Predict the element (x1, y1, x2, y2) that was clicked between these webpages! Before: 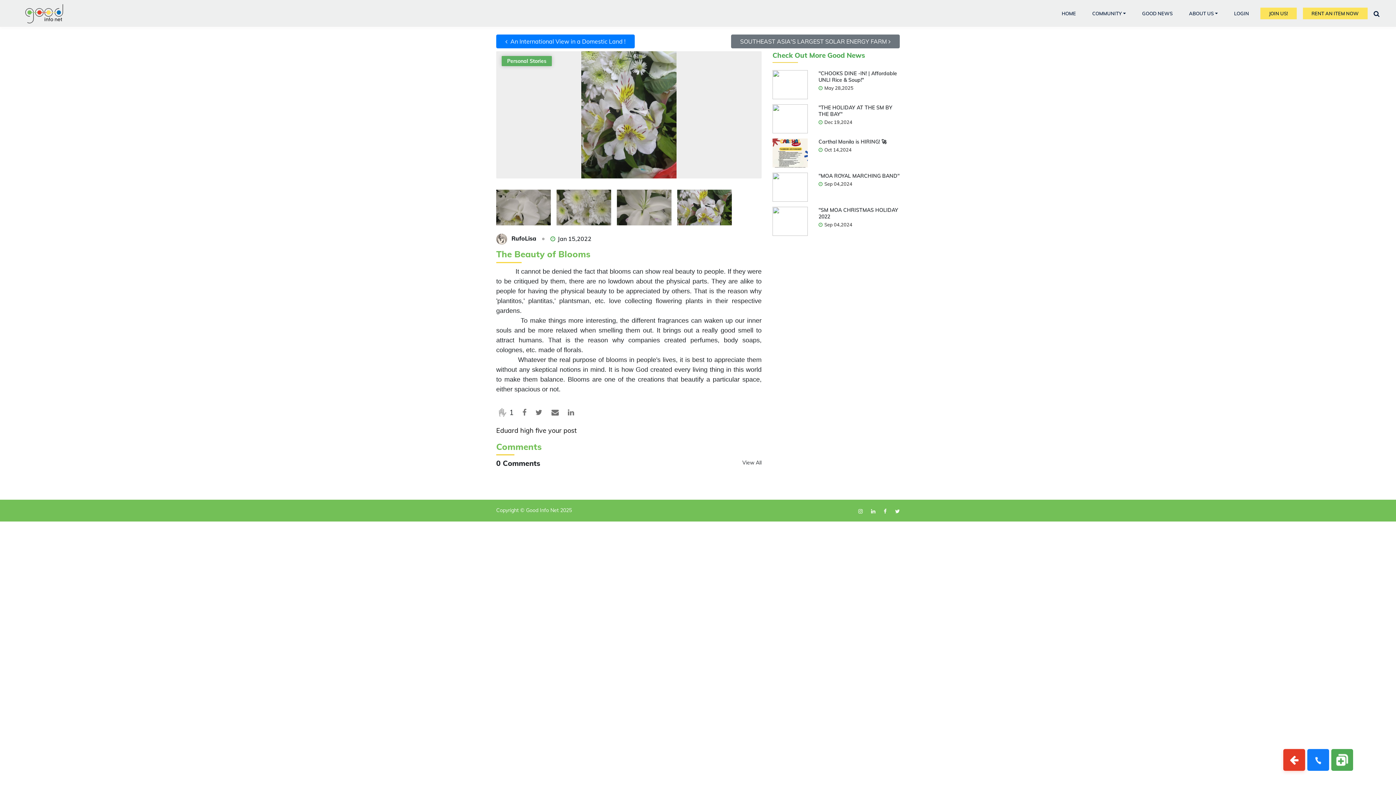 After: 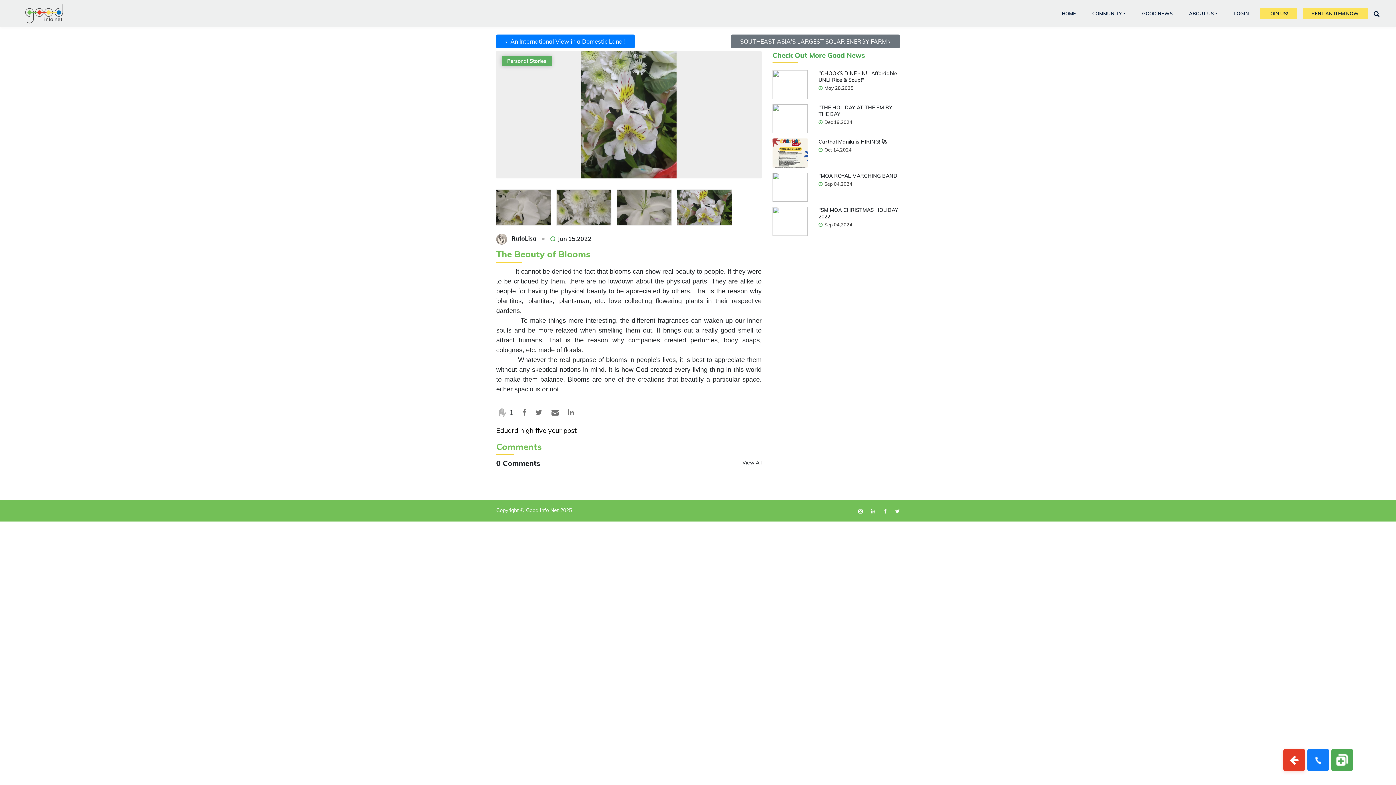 Action: bbox: (895, 508, 900, 514)